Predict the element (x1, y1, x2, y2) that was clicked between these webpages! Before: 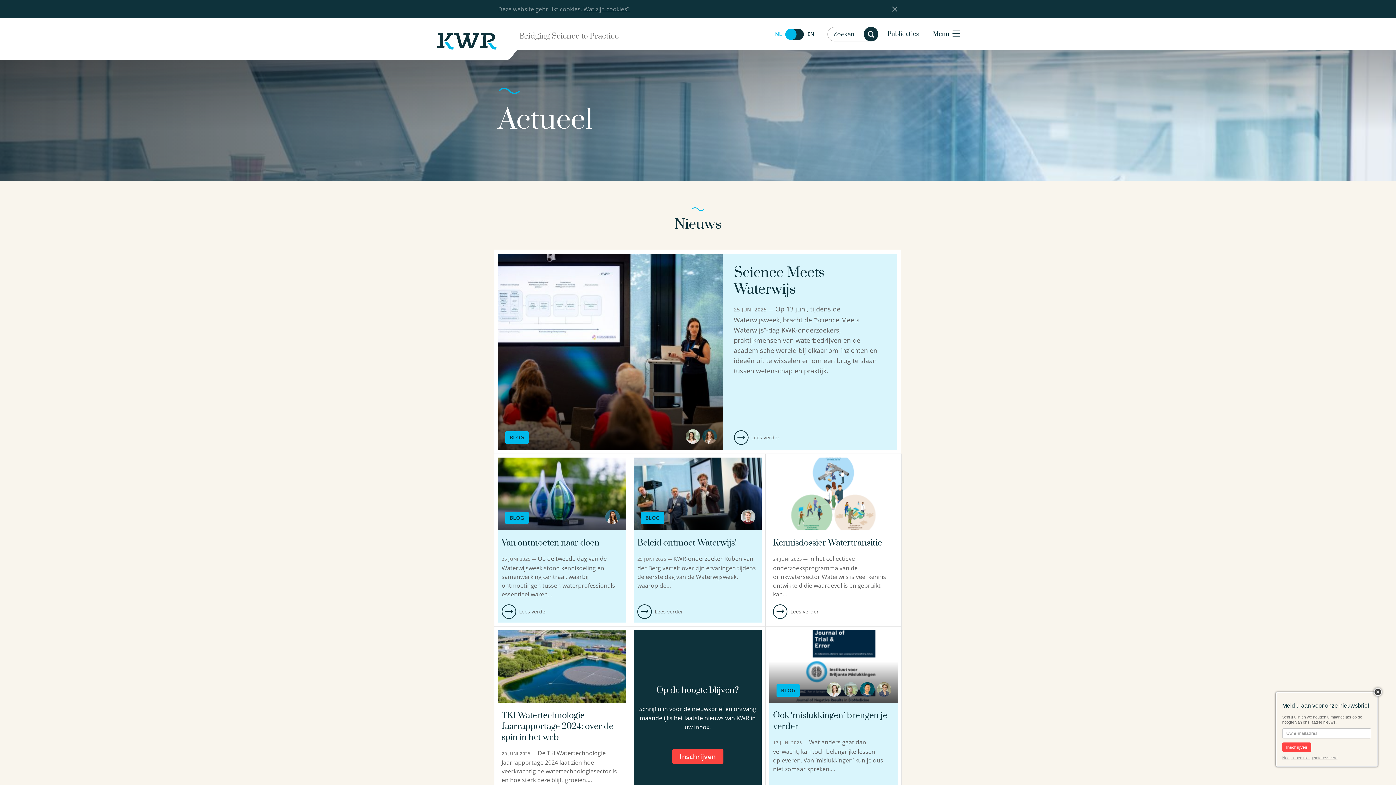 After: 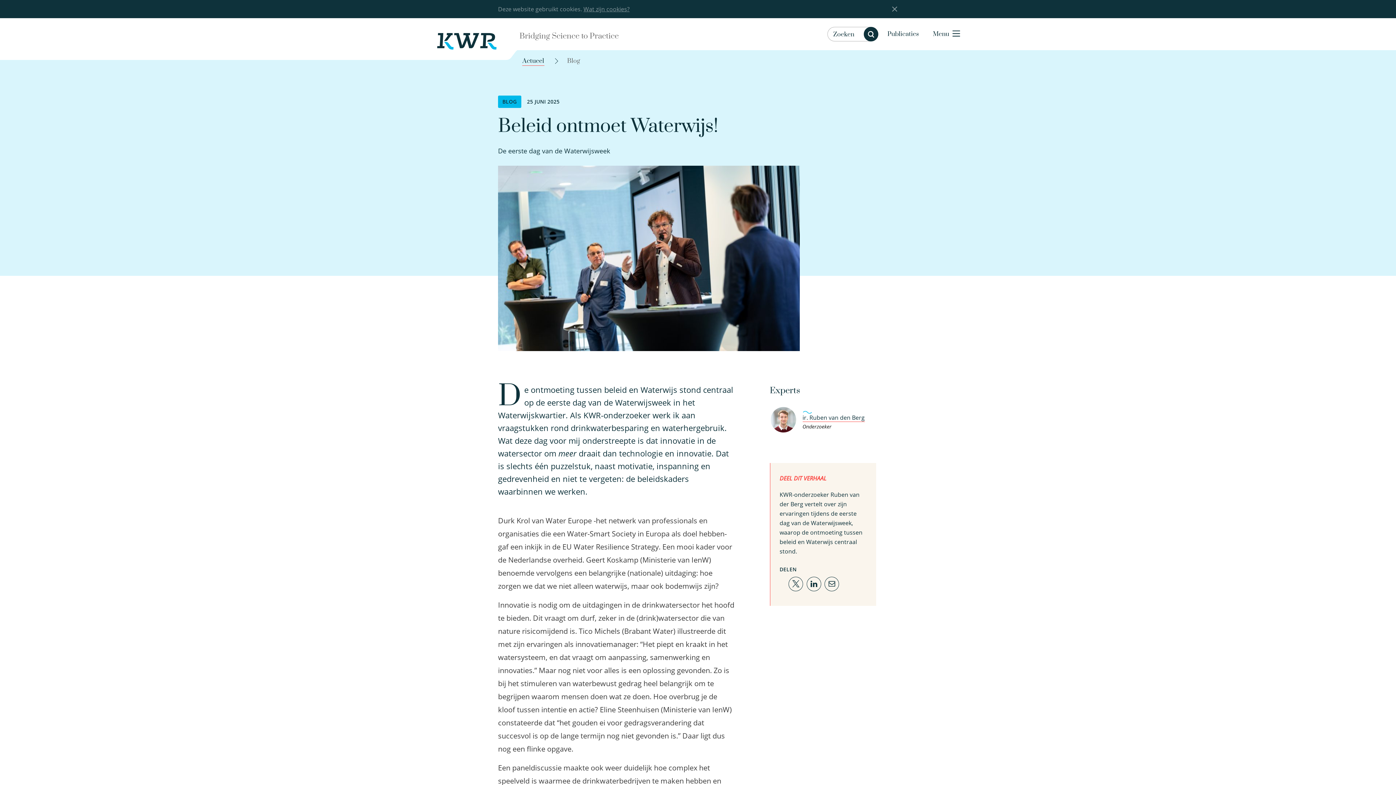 Action: label: Lees verder
over Beleid ontmoet Waterwijs! bbox: (637, 604, 710, 619)